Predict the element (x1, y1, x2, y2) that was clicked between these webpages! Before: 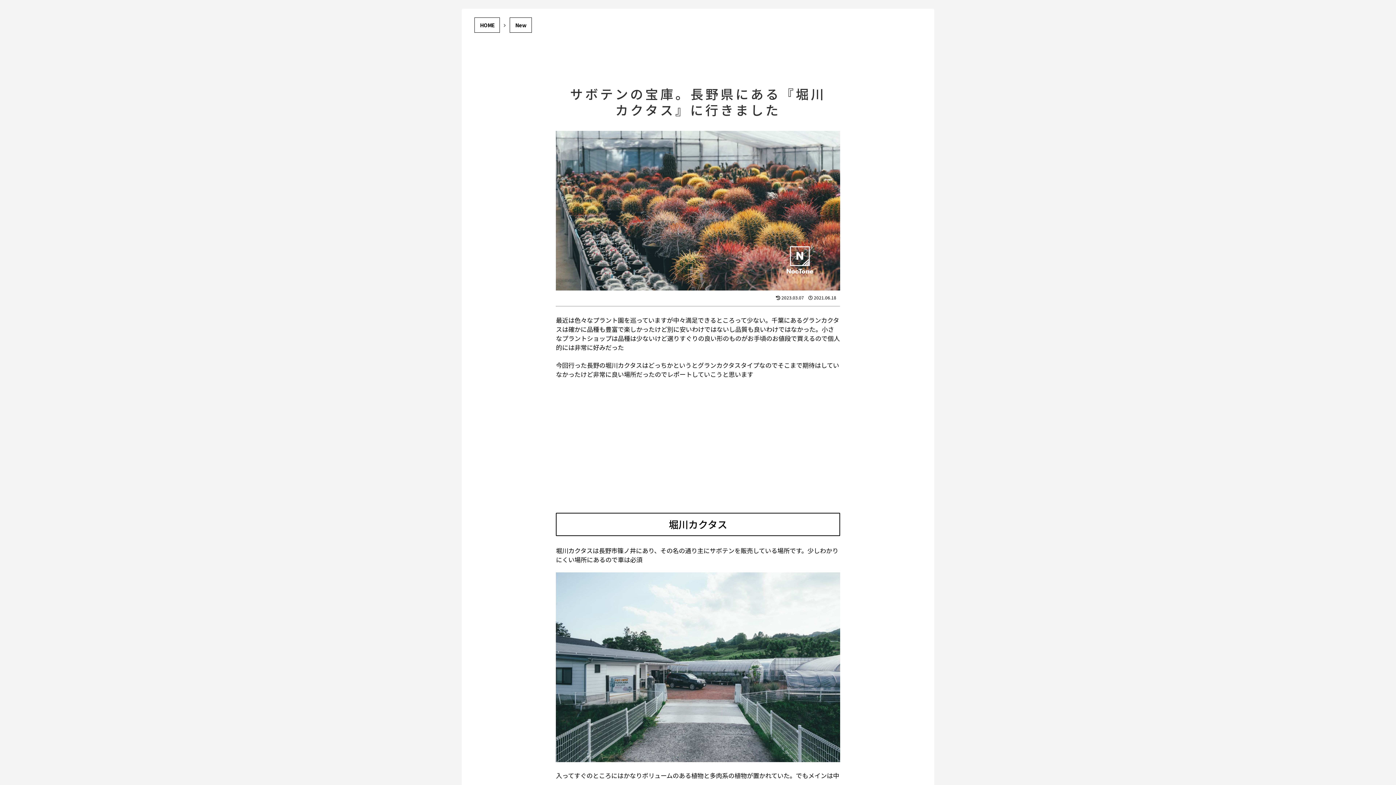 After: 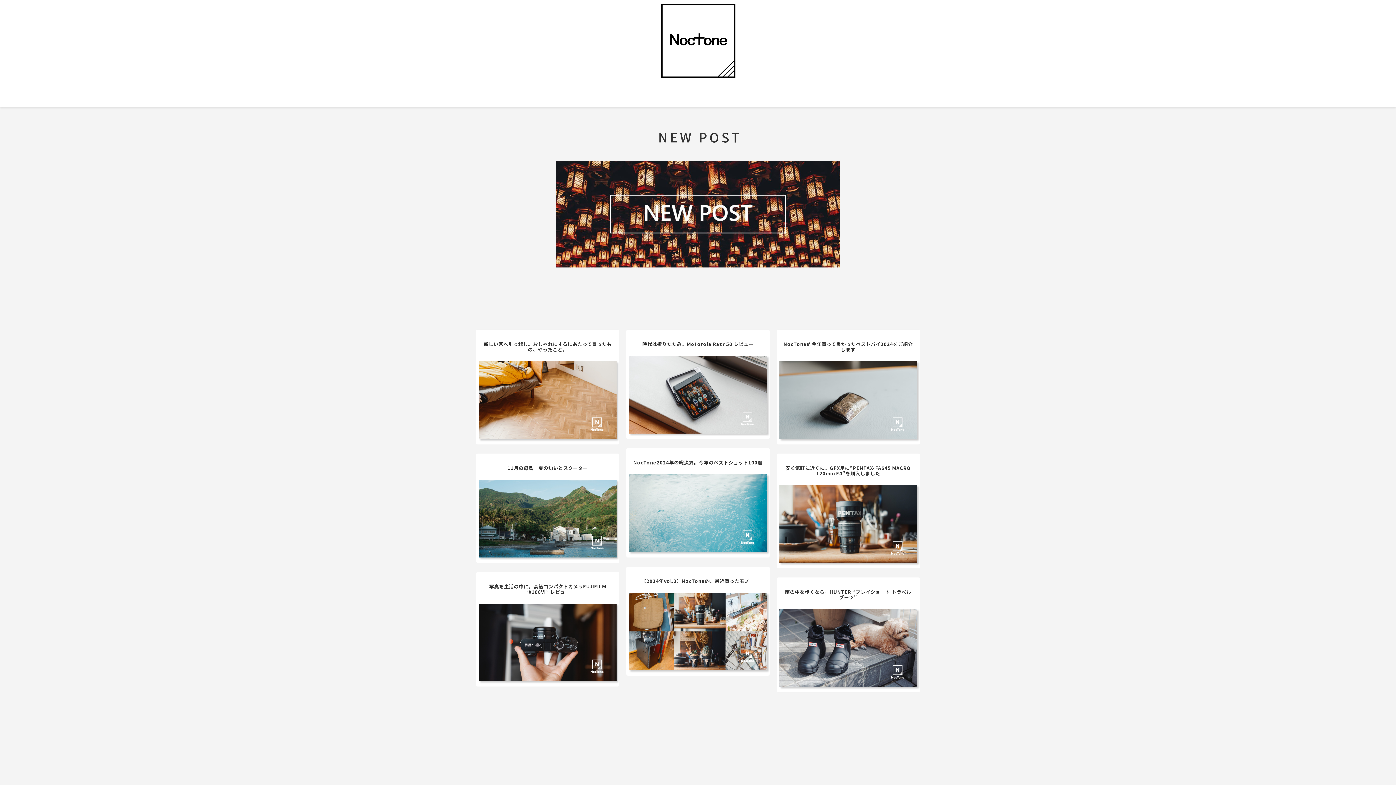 Action: bbox: (509, 17, 532, 32) label: New